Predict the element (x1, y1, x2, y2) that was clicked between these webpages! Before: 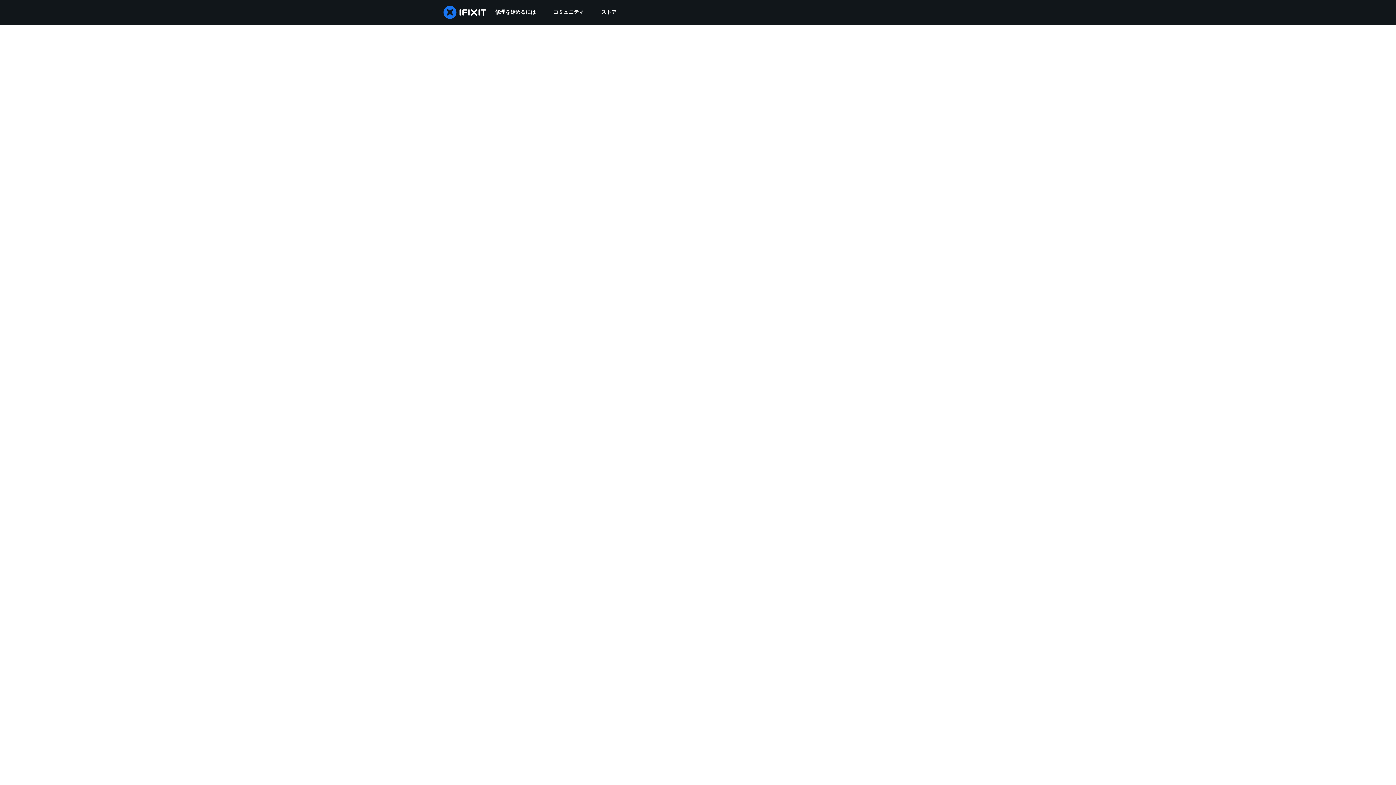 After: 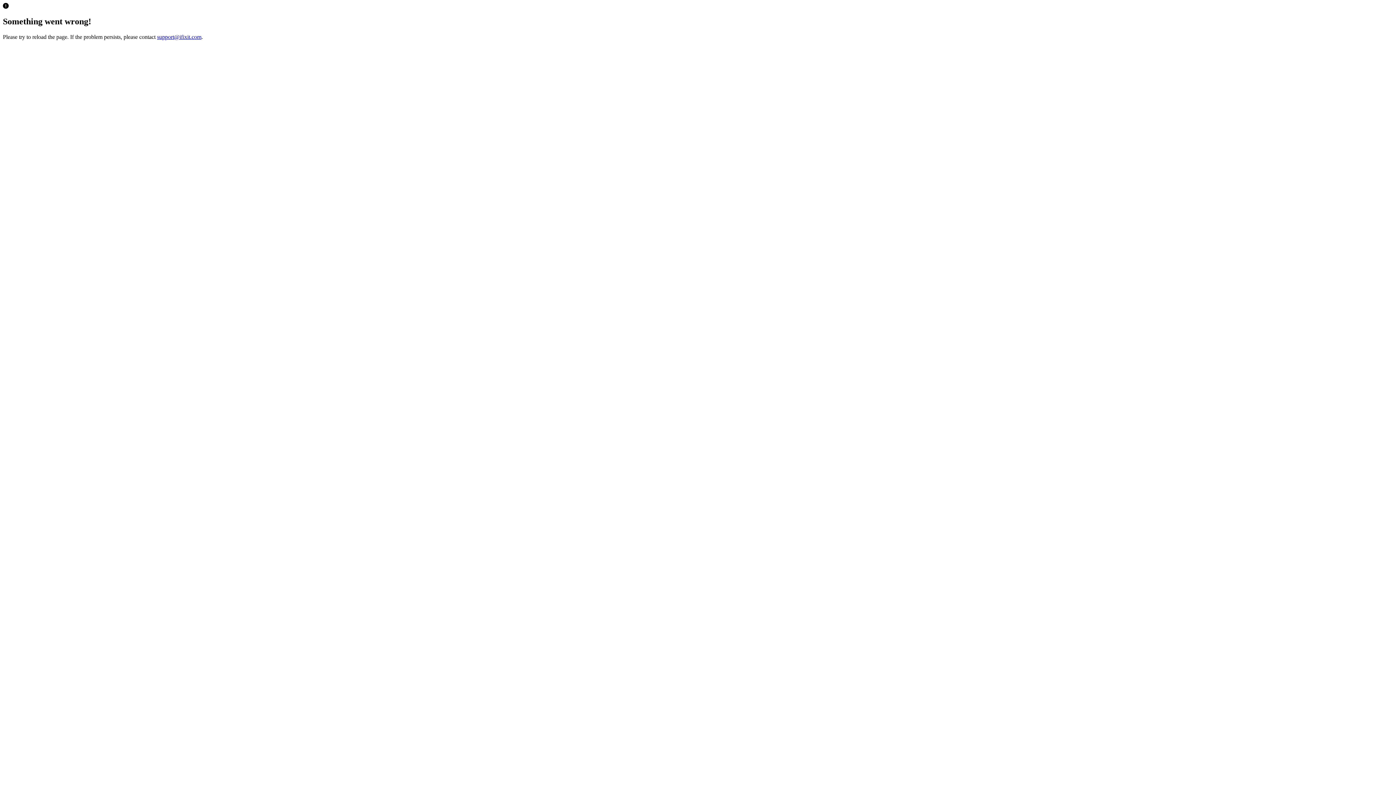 Action: bbox: (592, 0, 625, 24) label: ストア